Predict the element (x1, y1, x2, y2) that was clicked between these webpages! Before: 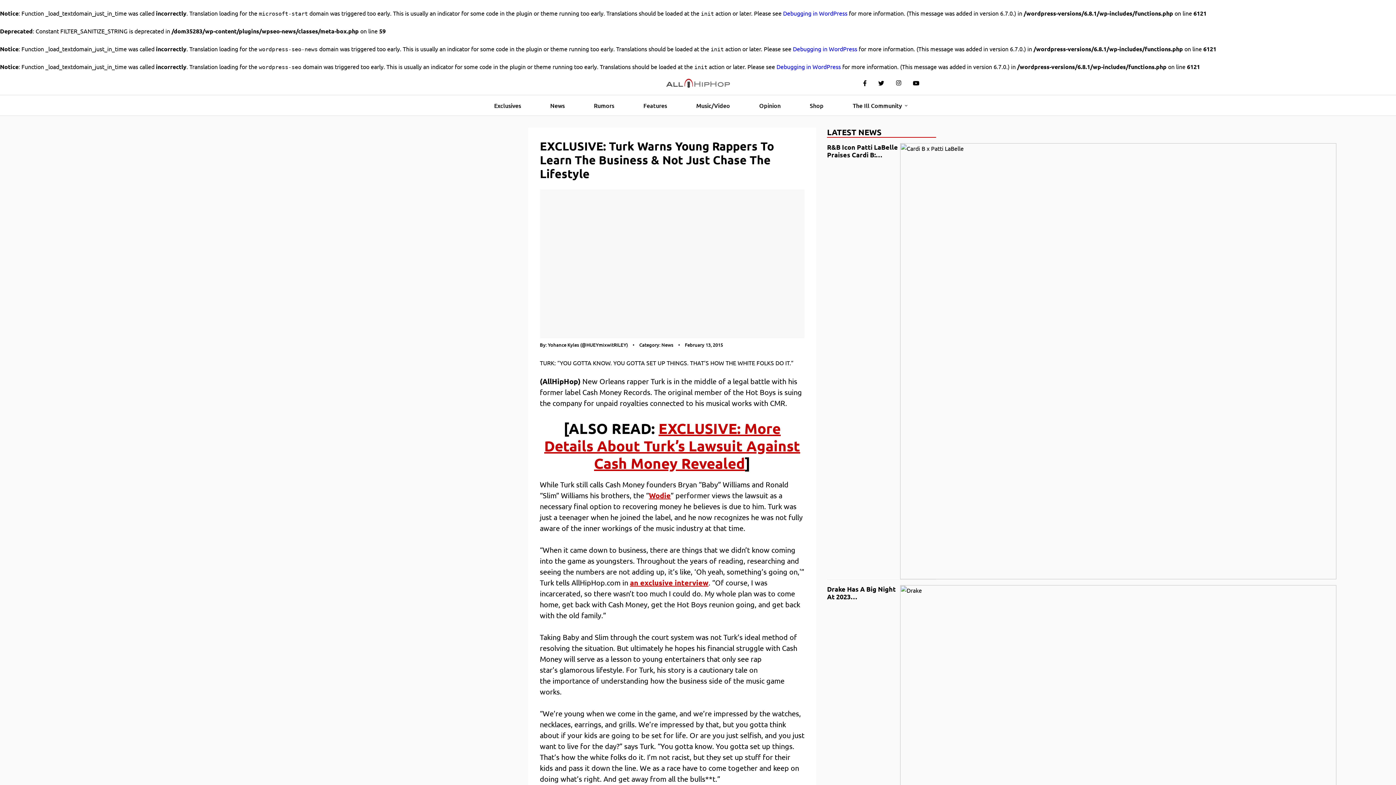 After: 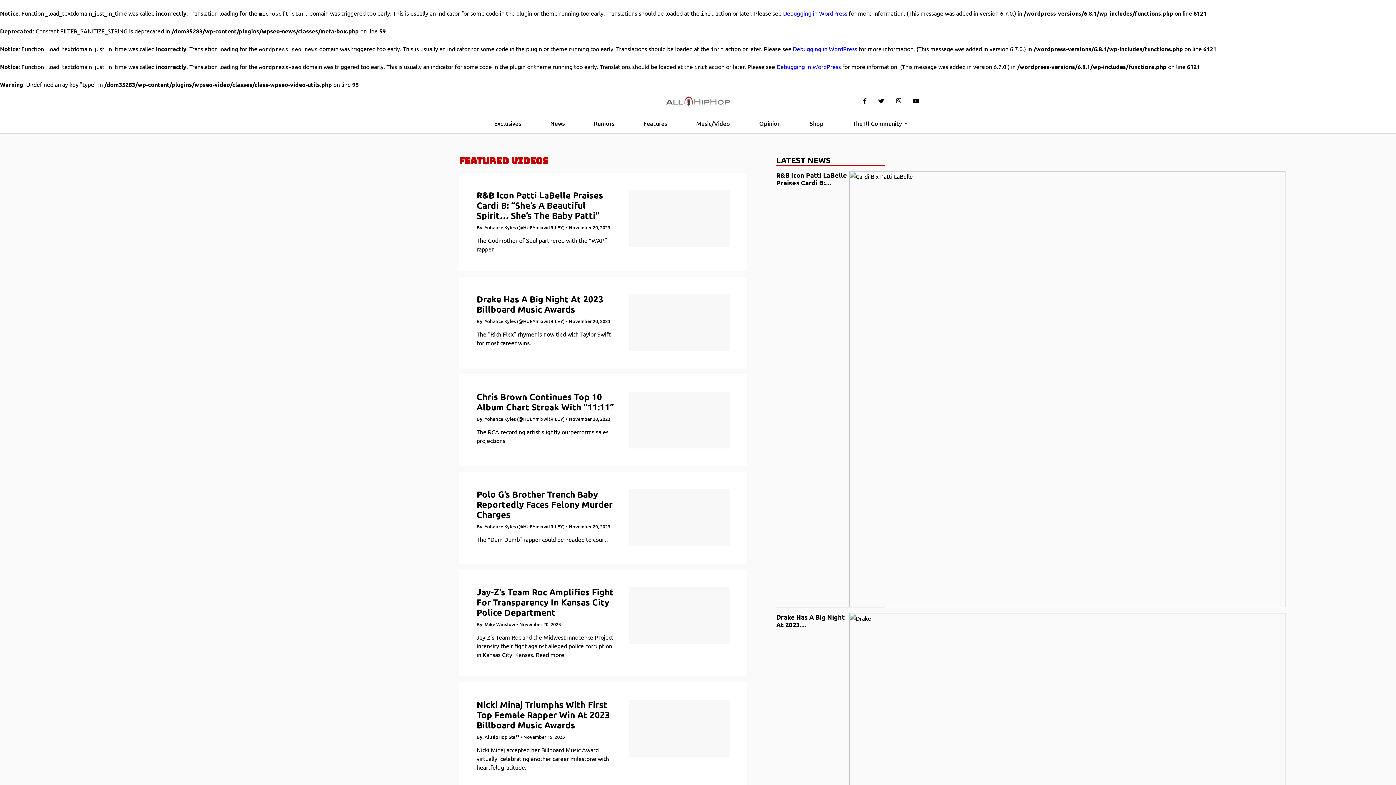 Action: label: News bbox: (544, 95, 570, 115)